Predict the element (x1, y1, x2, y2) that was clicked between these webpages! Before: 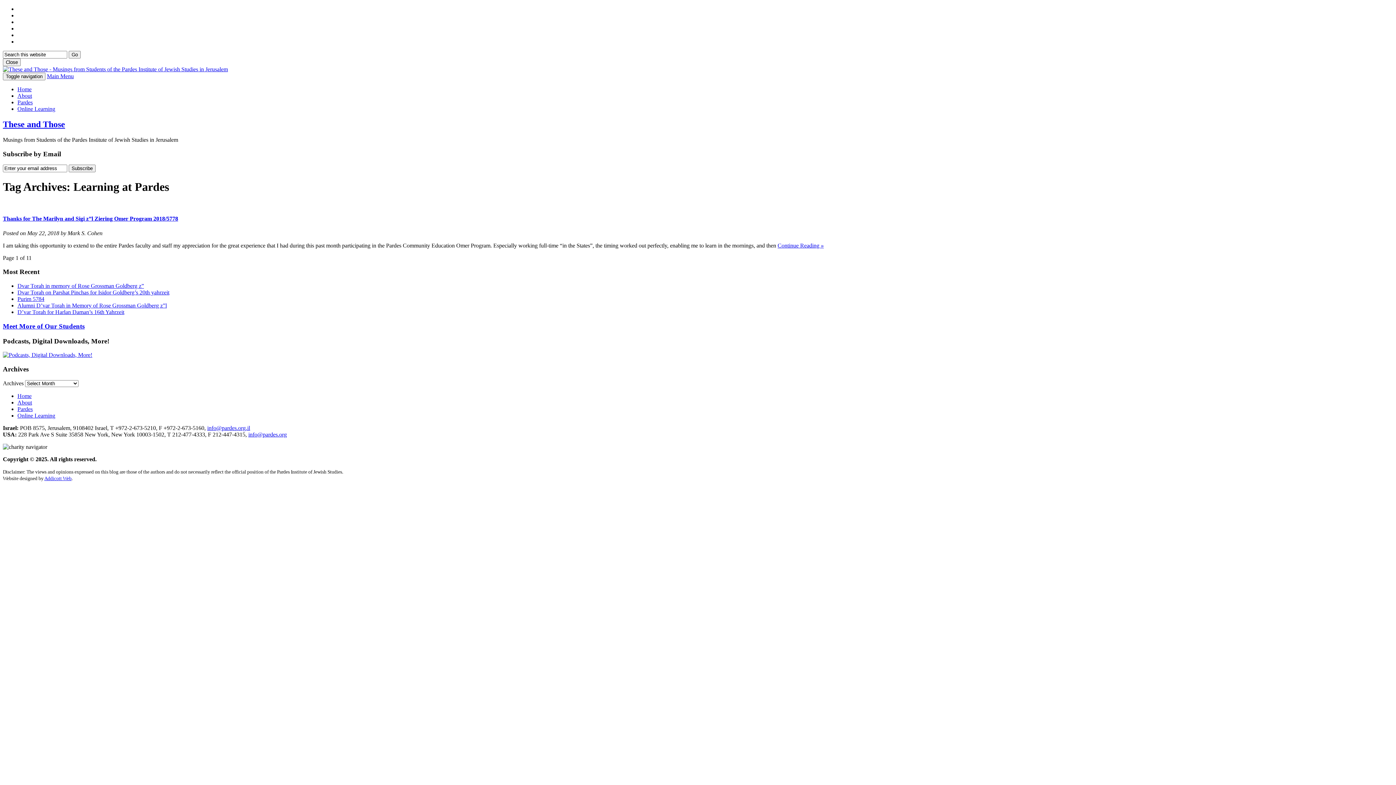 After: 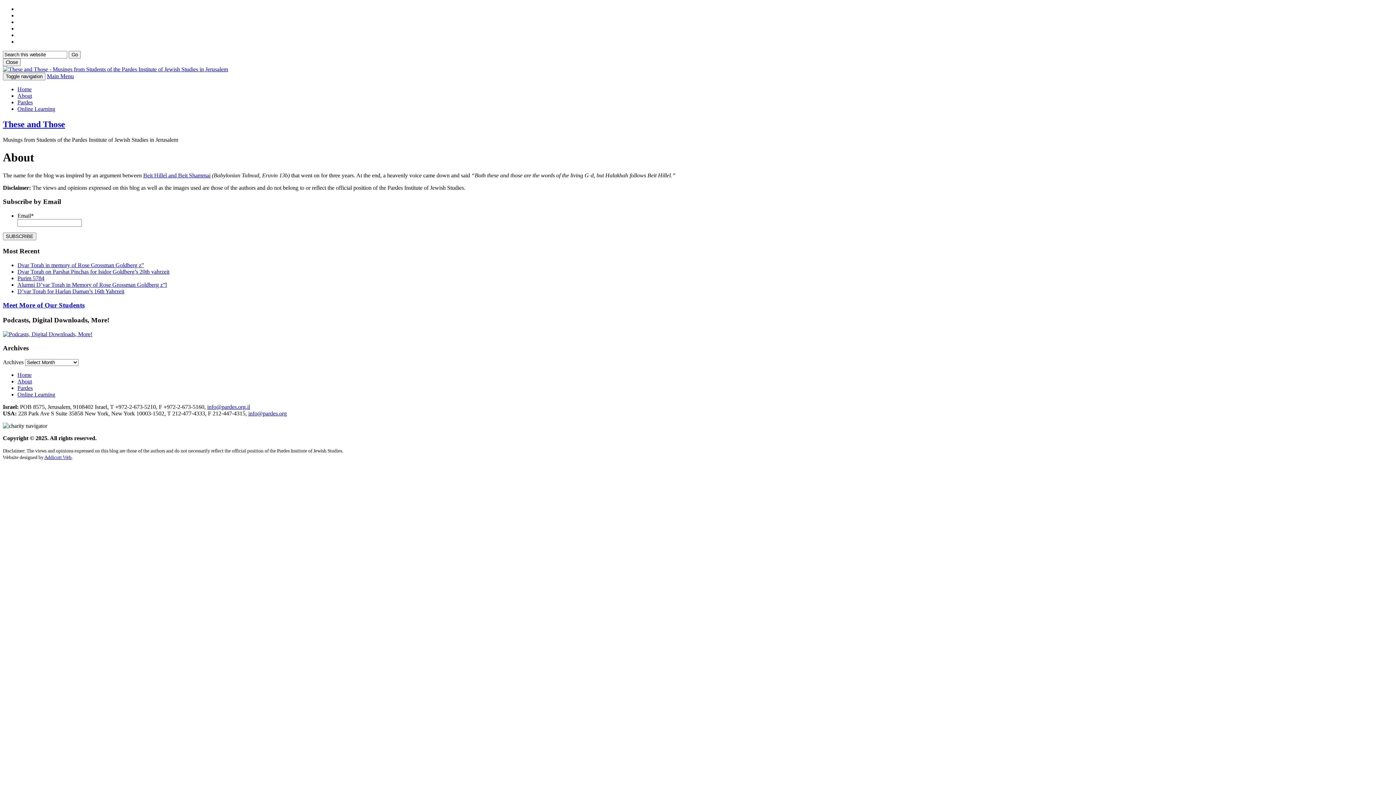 Action: bbox: (17, 92, 32, 98) label: About